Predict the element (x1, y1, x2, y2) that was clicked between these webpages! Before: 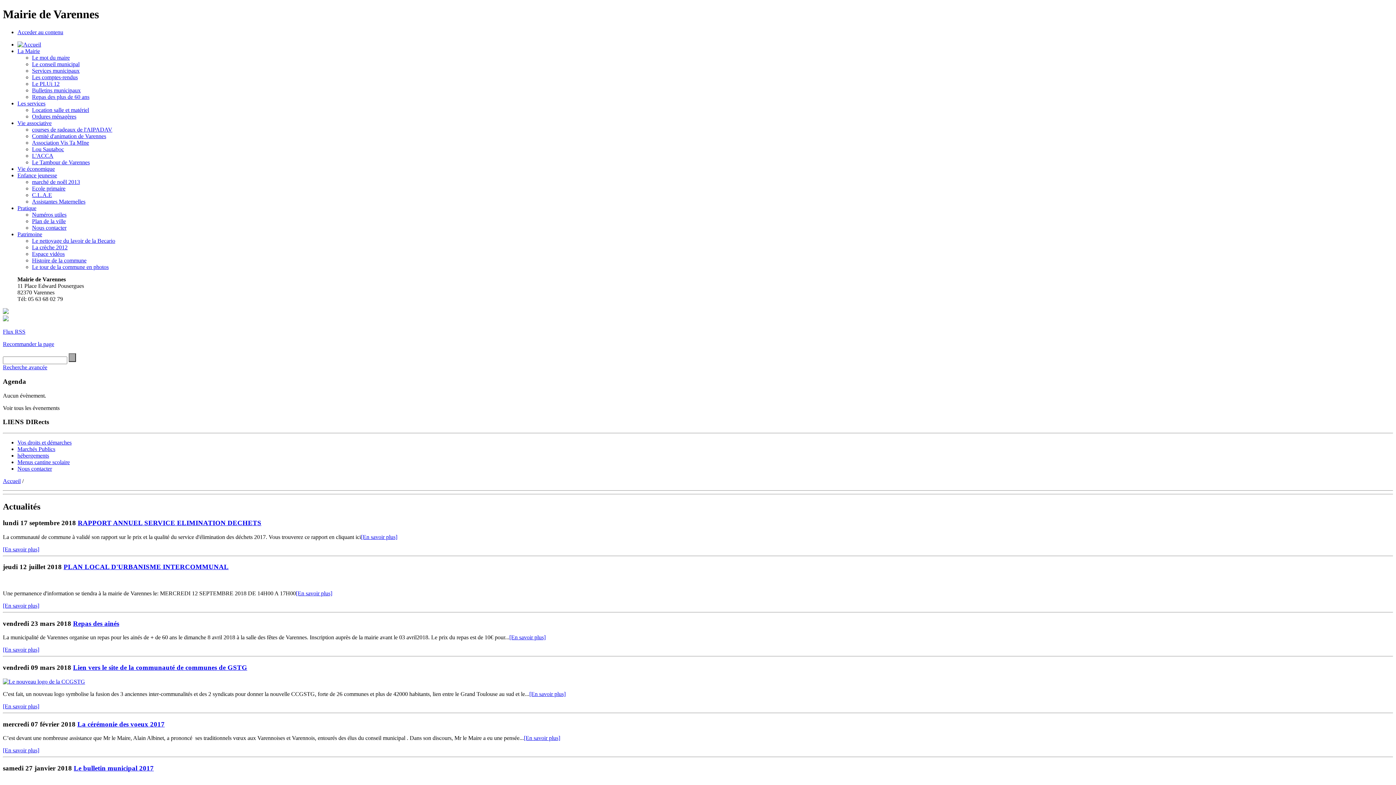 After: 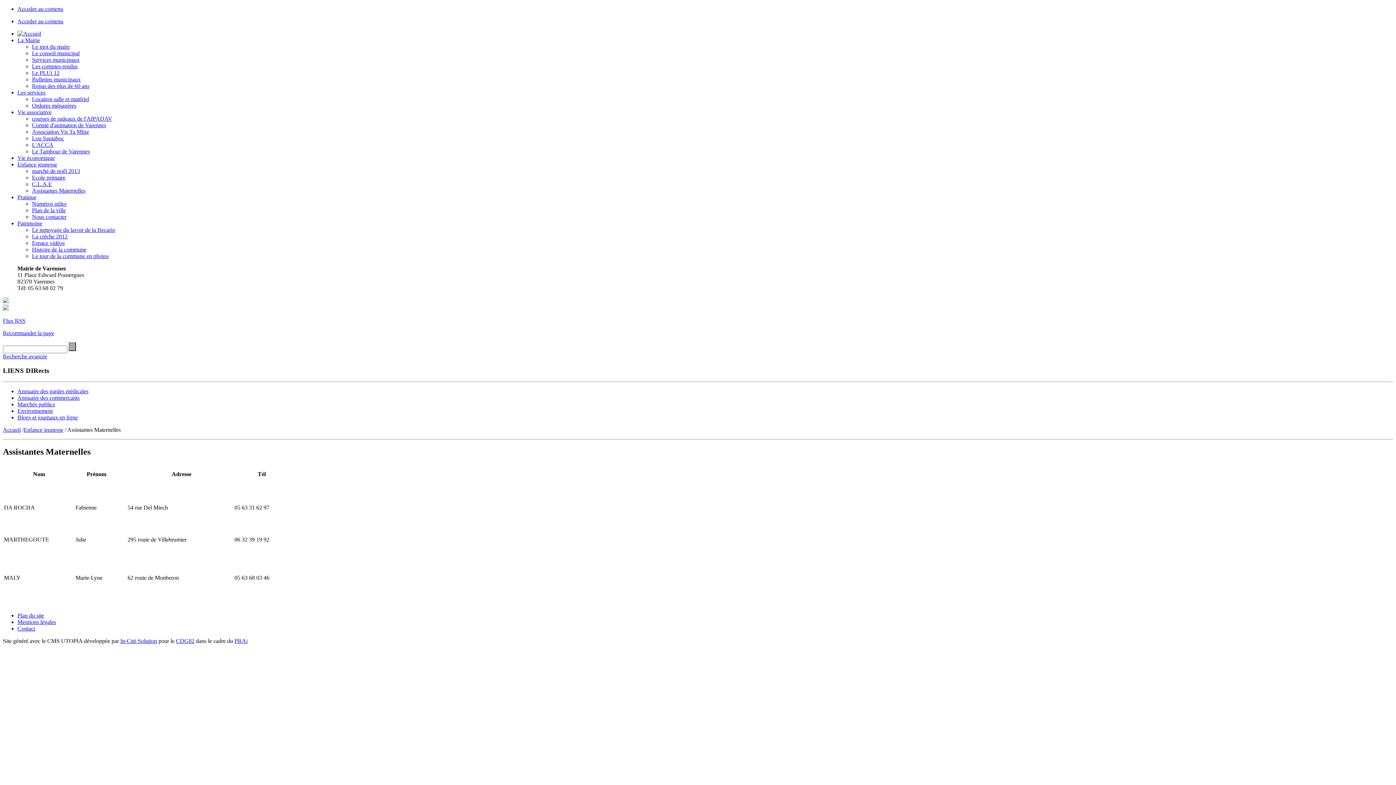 Action: label: Assistantes Maternelles bbox: (32, 198, 85, 204)